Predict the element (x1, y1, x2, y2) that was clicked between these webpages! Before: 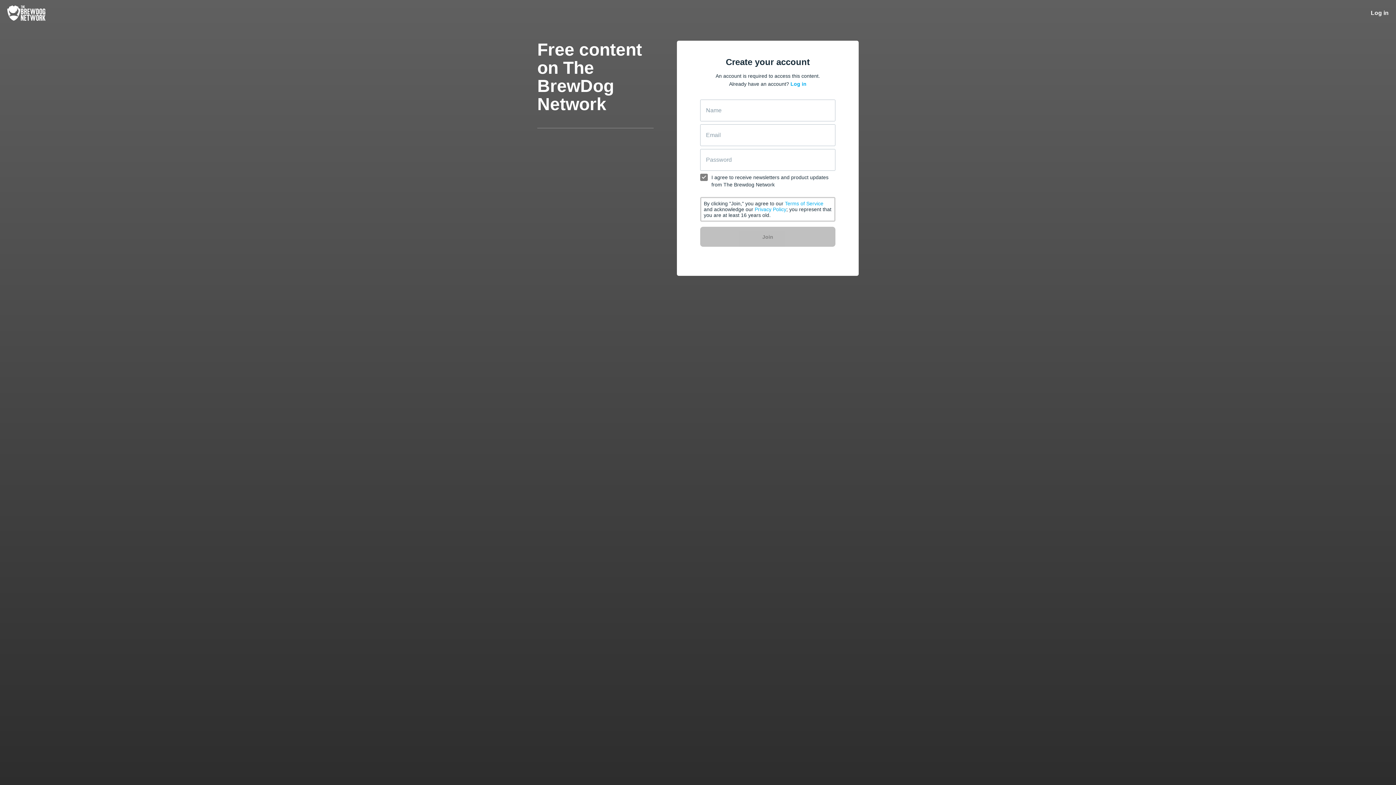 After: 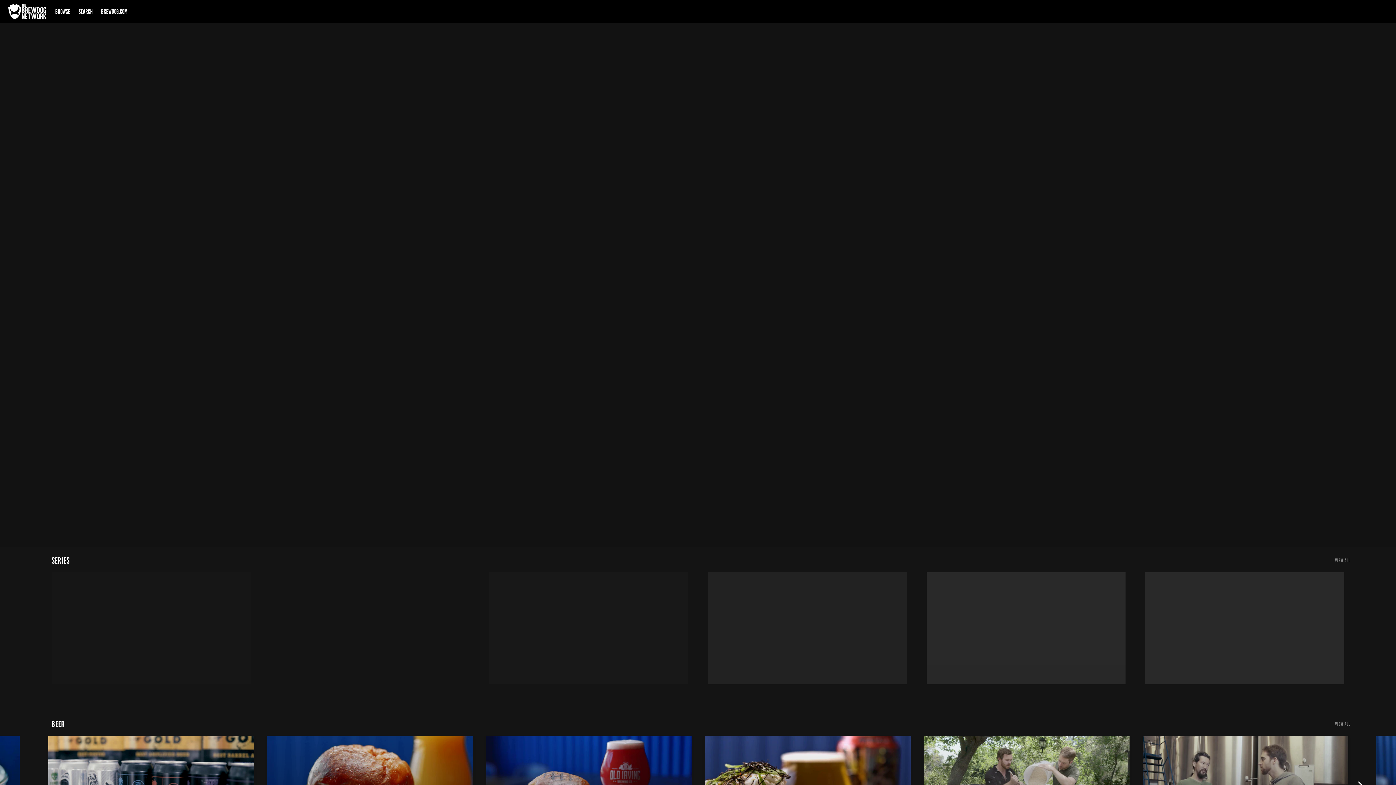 Action: bbox: (7, 5, 60, 20)